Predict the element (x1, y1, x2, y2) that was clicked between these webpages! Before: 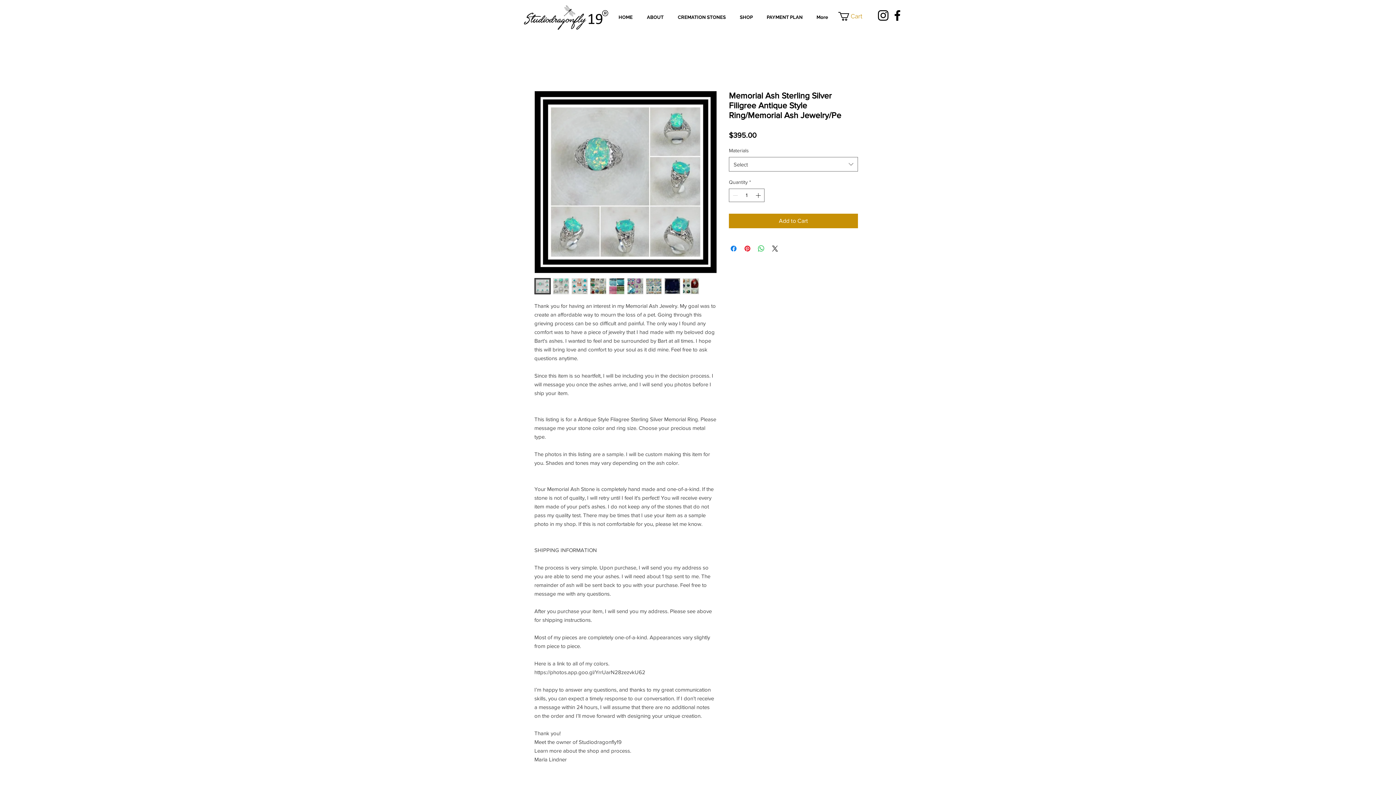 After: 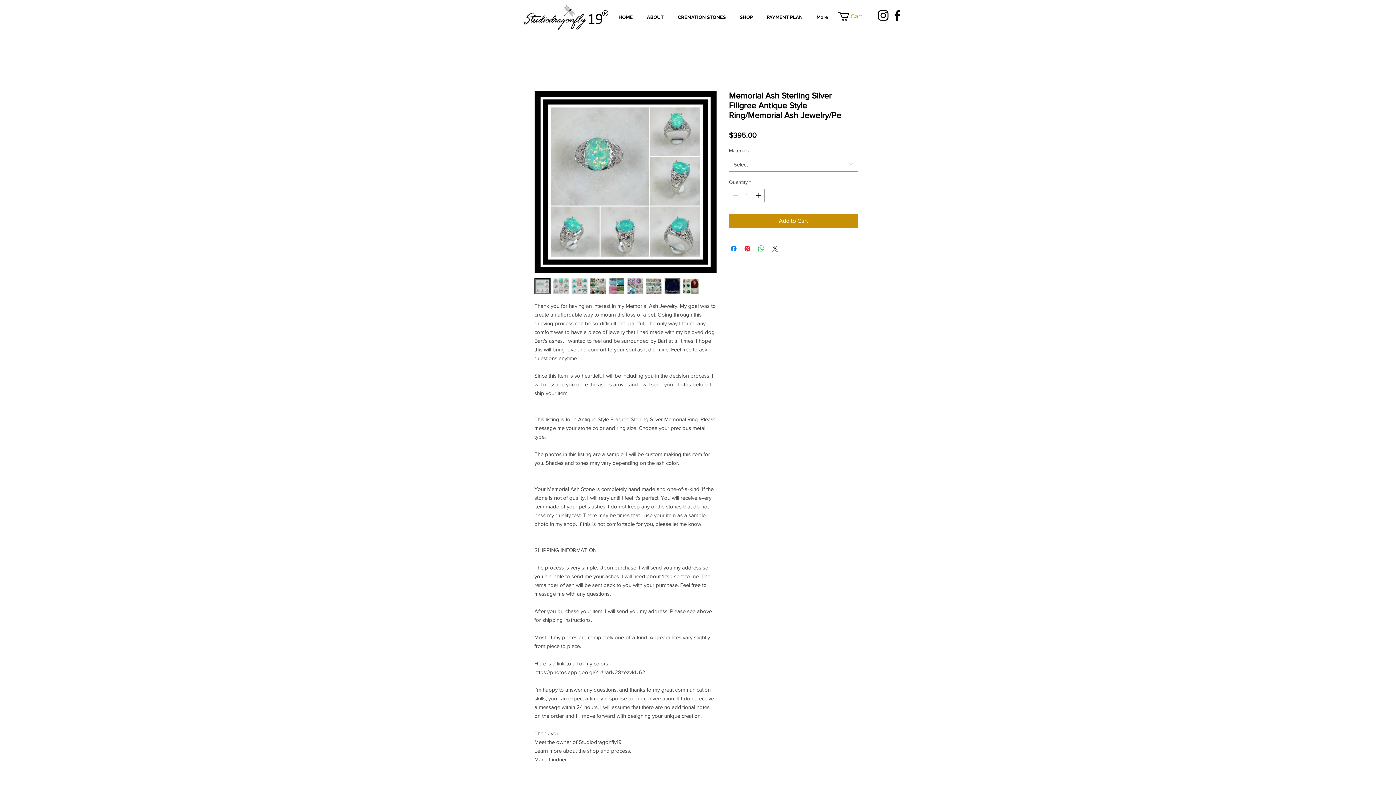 Action: bbox: (838, 12, 871, 20) label: Cart